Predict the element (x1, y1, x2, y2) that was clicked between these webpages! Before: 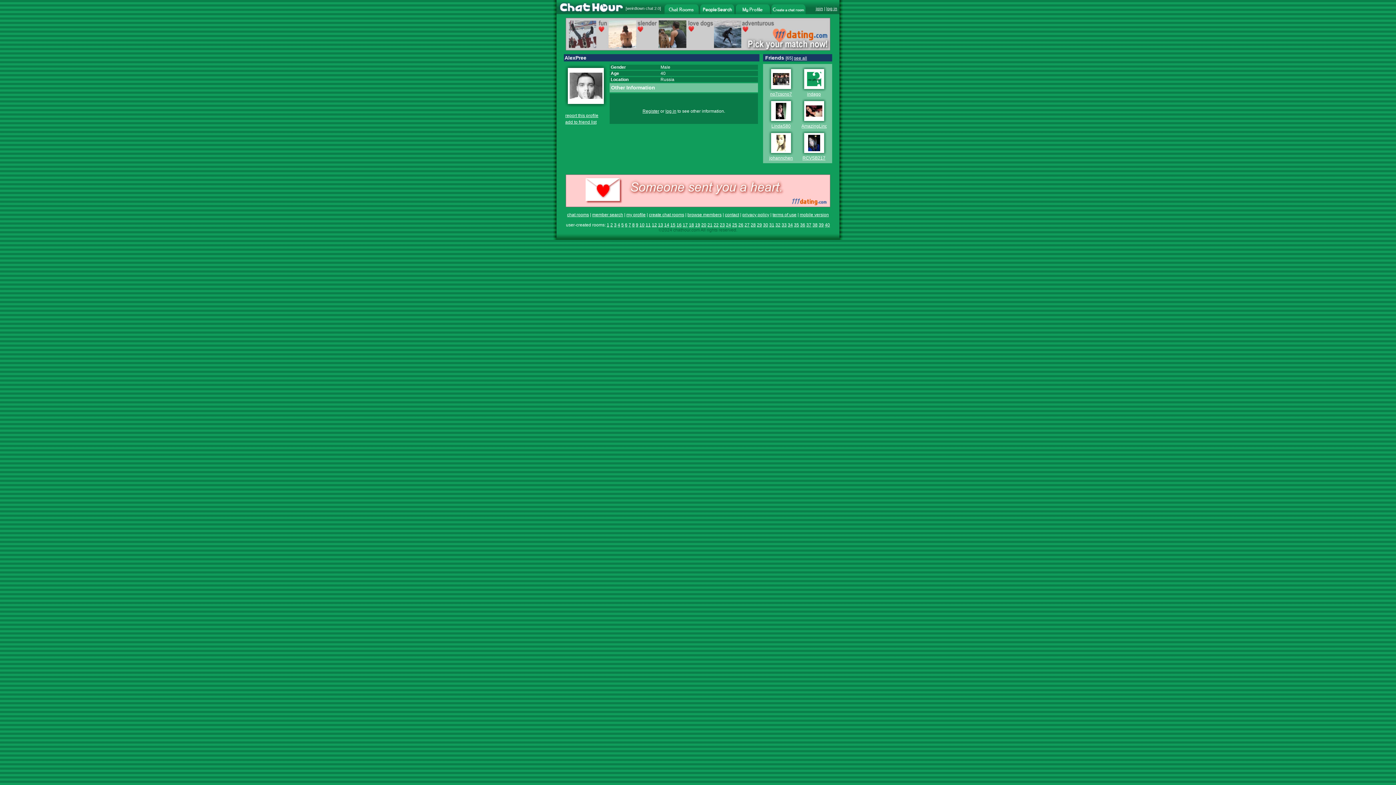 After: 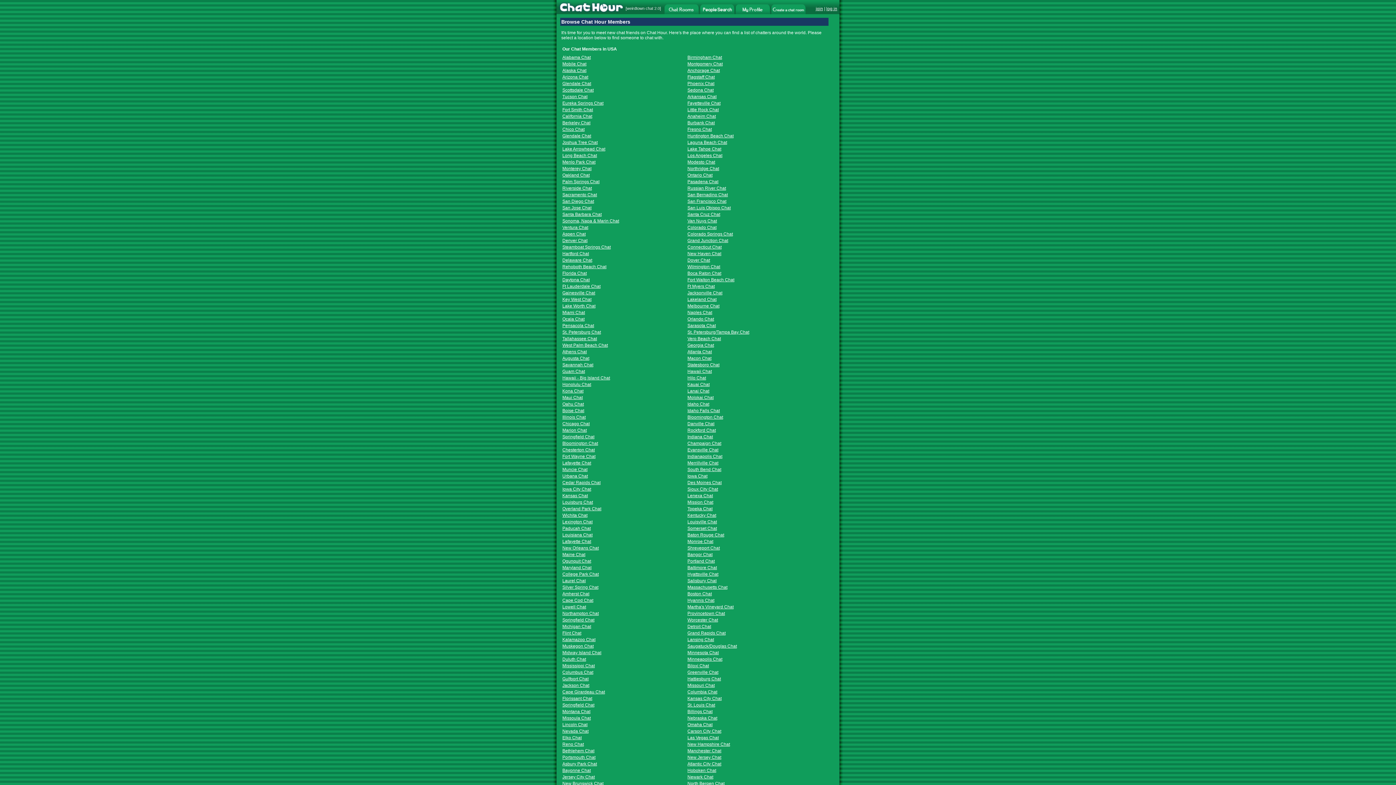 Action: label: browse members bbox: (687, 212, 721, 217)